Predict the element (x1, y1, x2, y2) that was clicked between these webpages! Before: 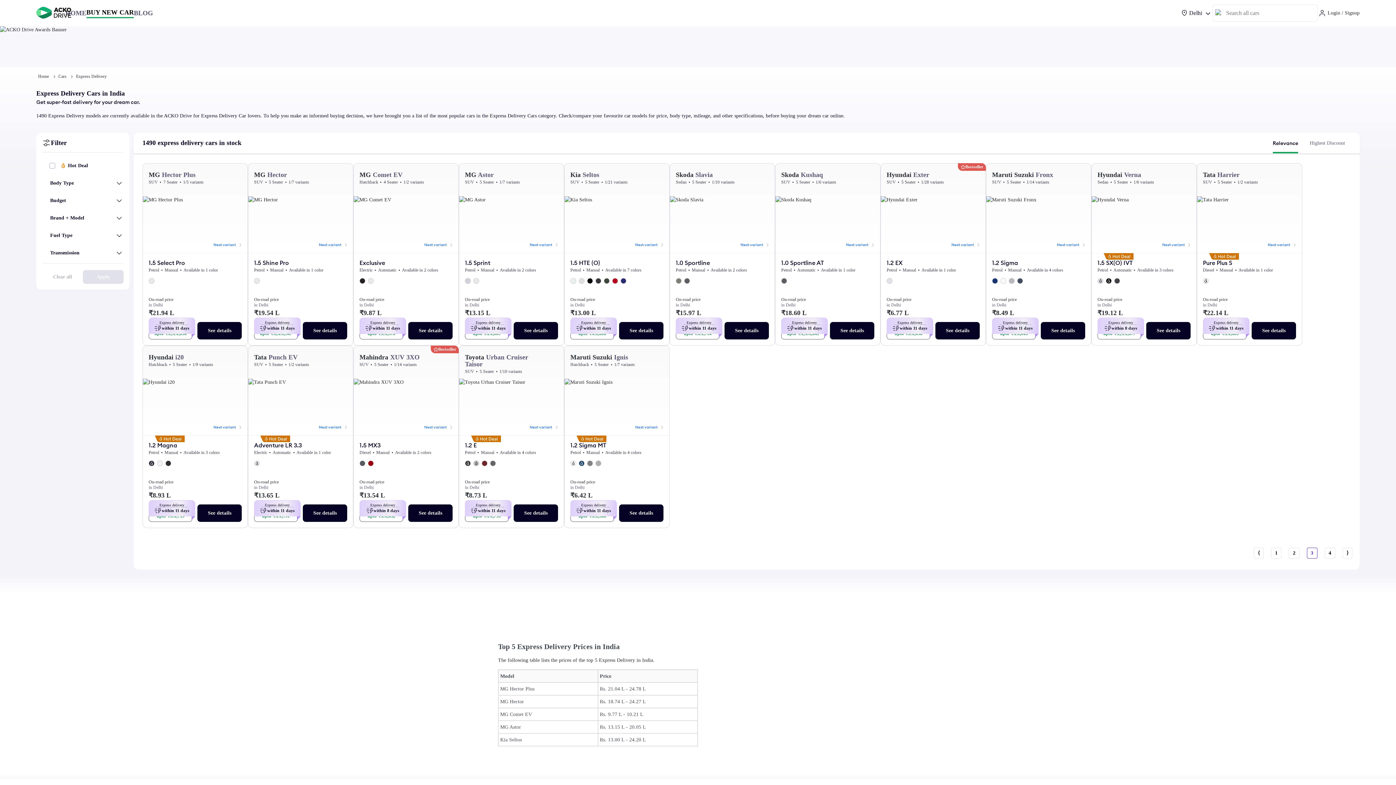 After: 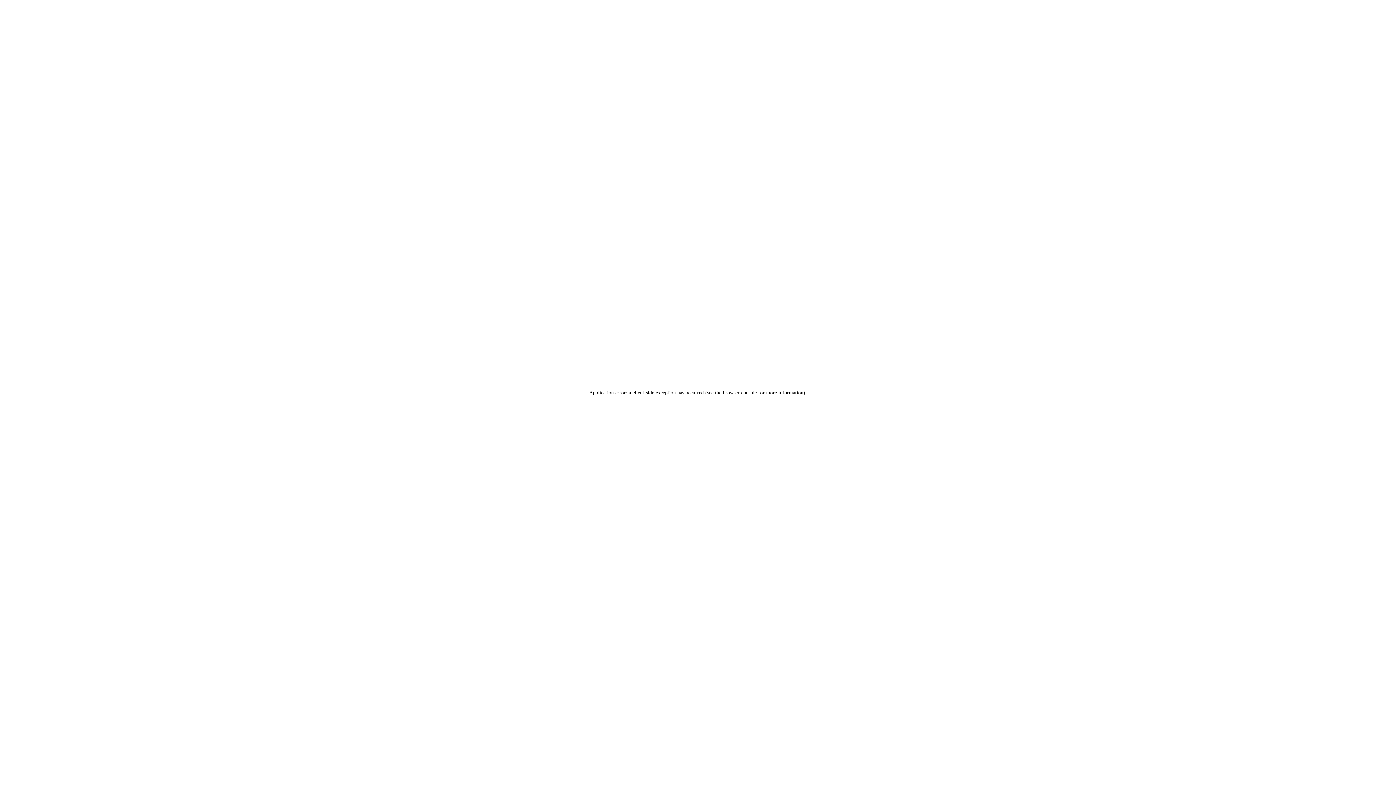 Action: label: Go to next page bbox: (1346, 549, 1348, 557)